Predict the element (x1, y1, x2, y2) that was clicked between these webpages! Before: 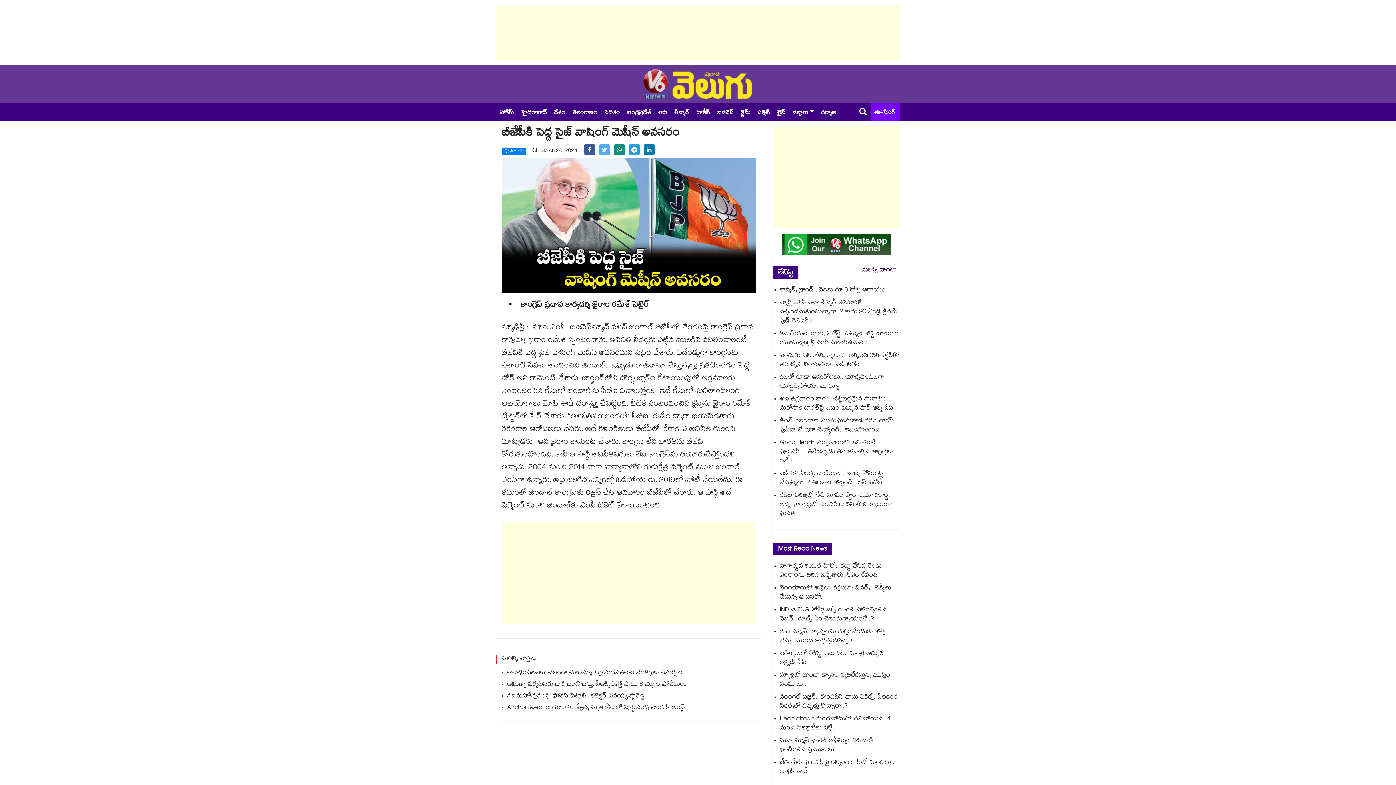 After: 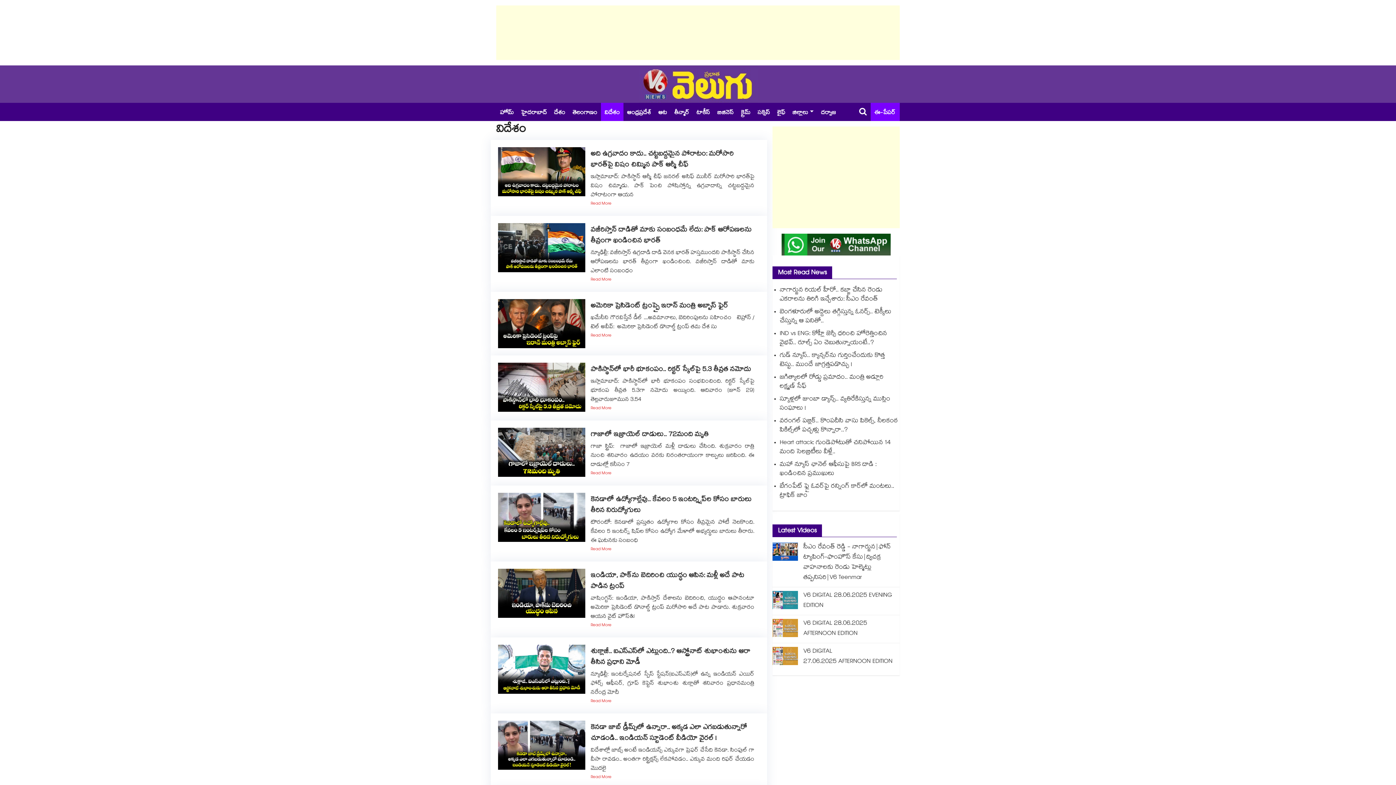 Action: label: విదేశం bbox: (601, 102, 623, 121)